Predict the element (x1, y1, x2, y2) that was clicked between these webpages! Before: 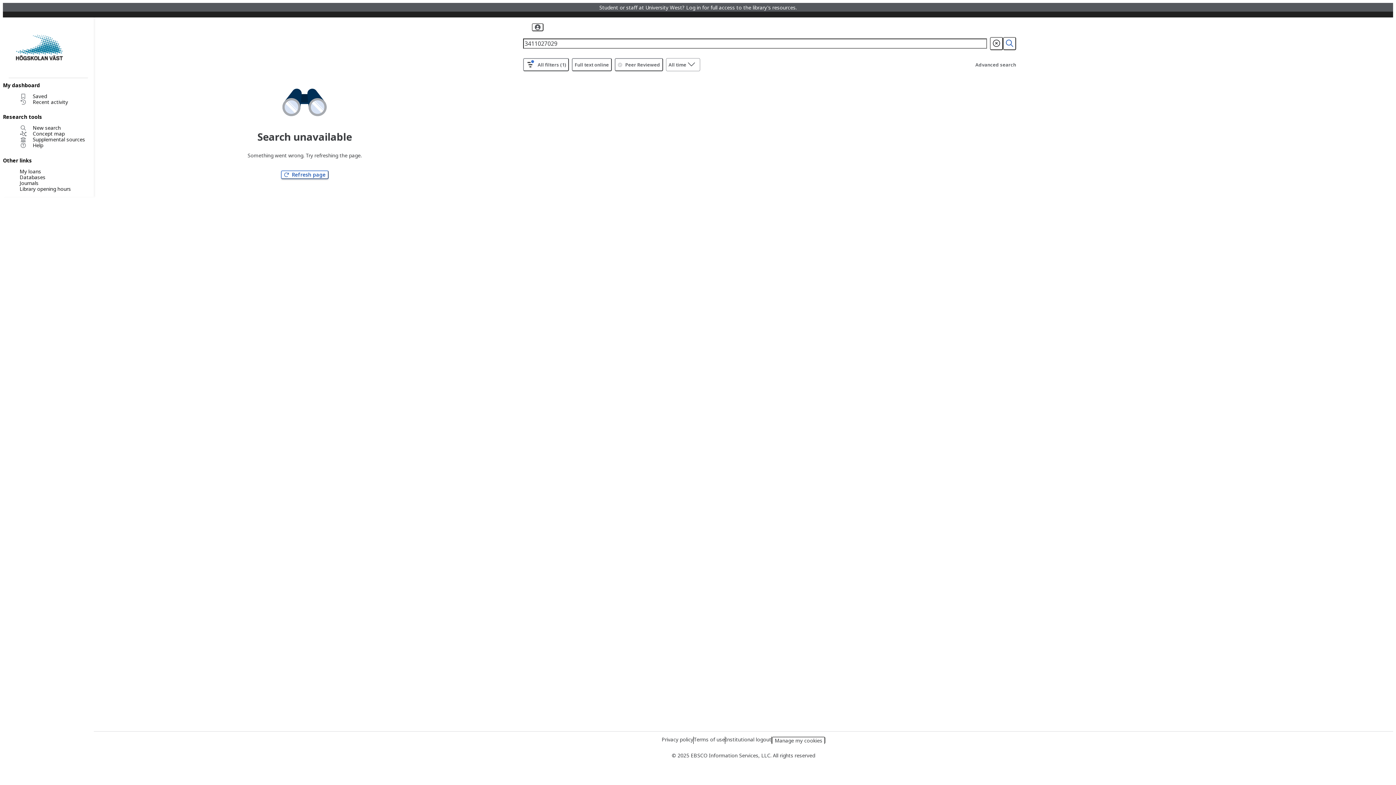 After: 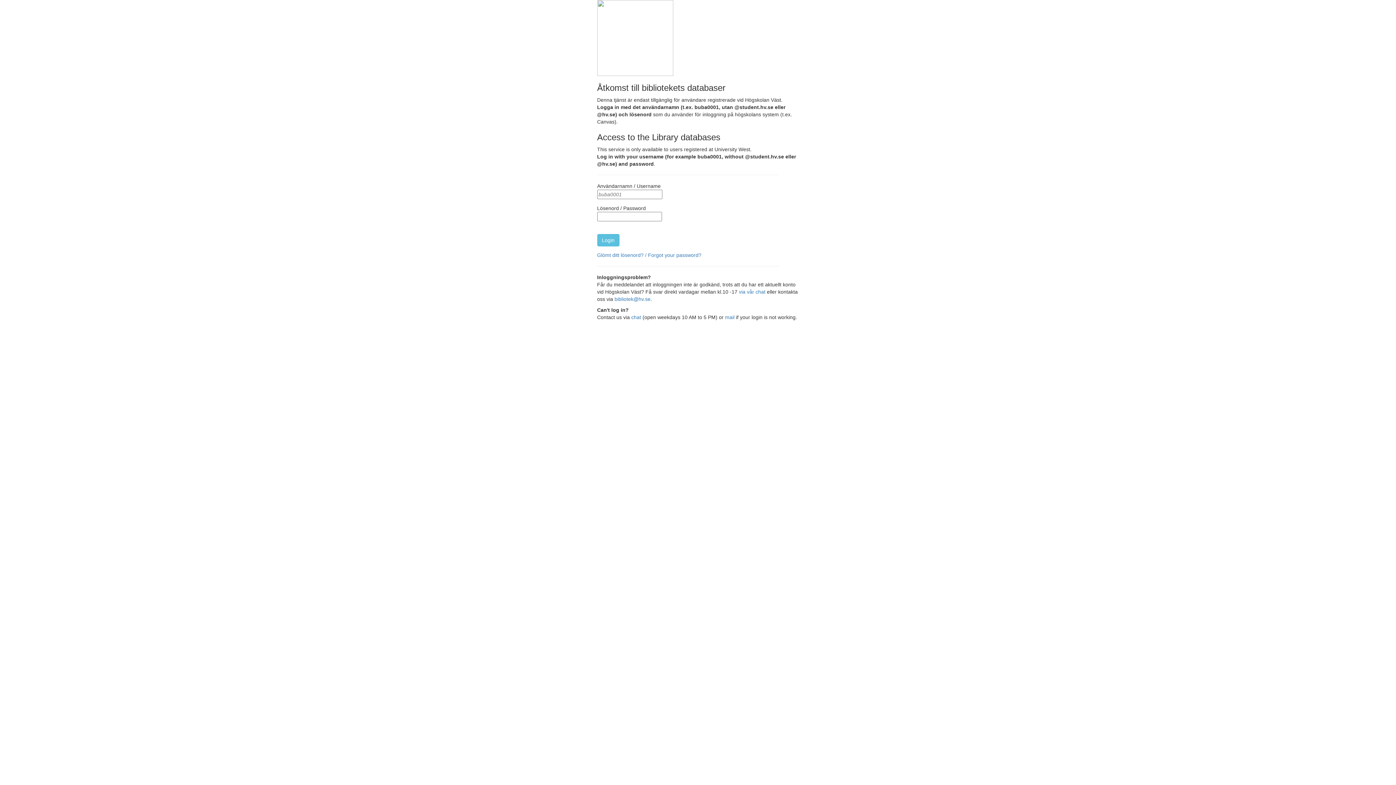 Action: bbox: (599, 3, 796, 10) label: Student or staff at University West? Log in for full access to the library's resources.